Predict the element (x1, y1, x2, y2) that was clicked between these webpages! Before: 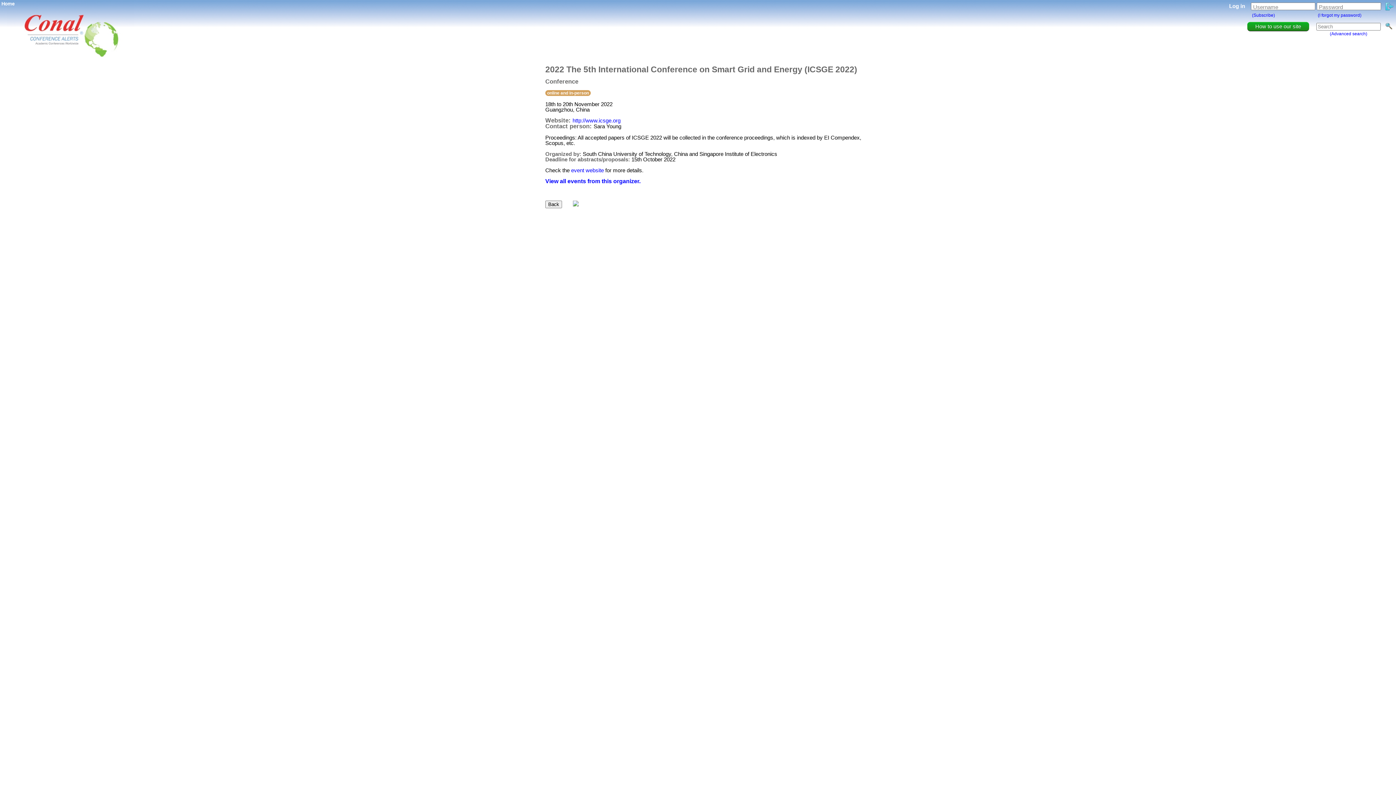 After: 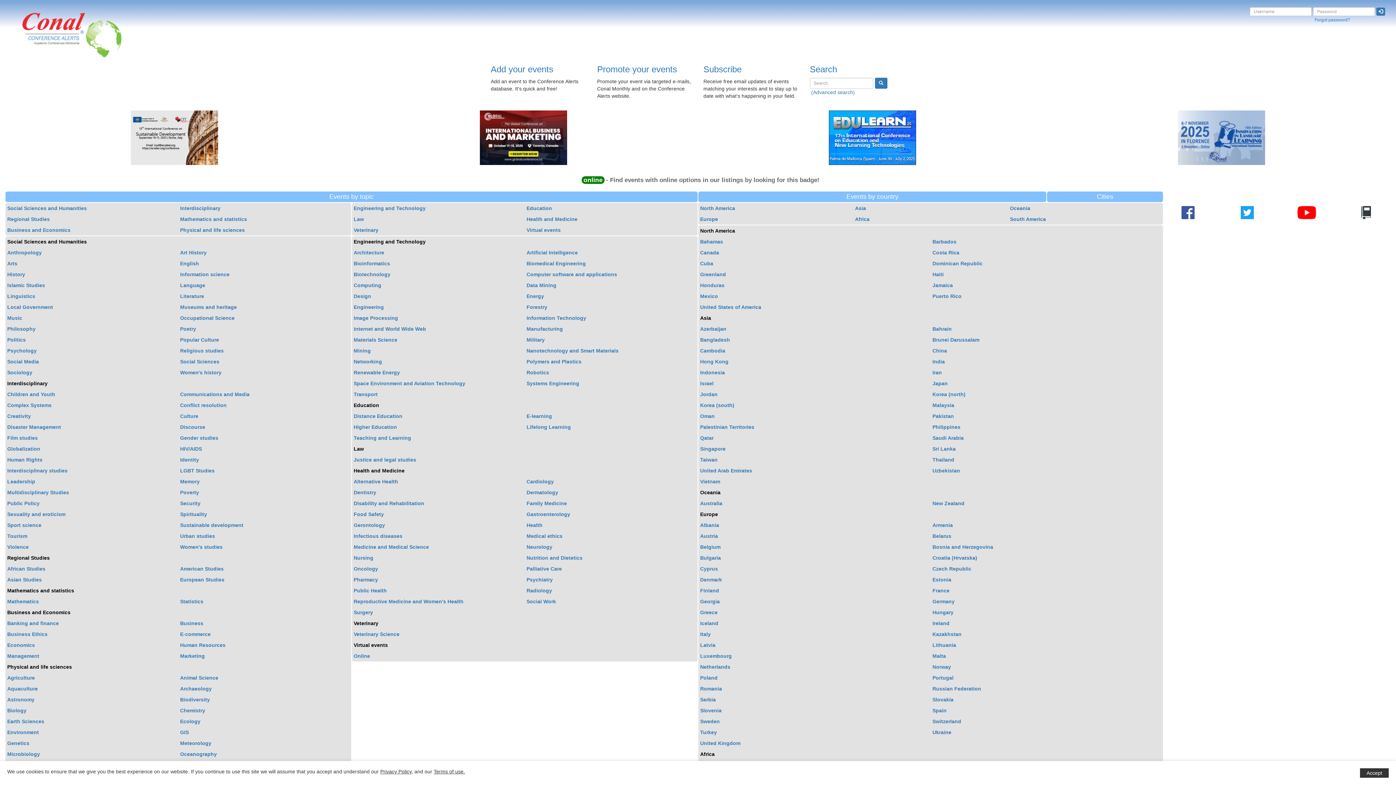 Action: bbox: (1, 1, 14, 6) label: Home